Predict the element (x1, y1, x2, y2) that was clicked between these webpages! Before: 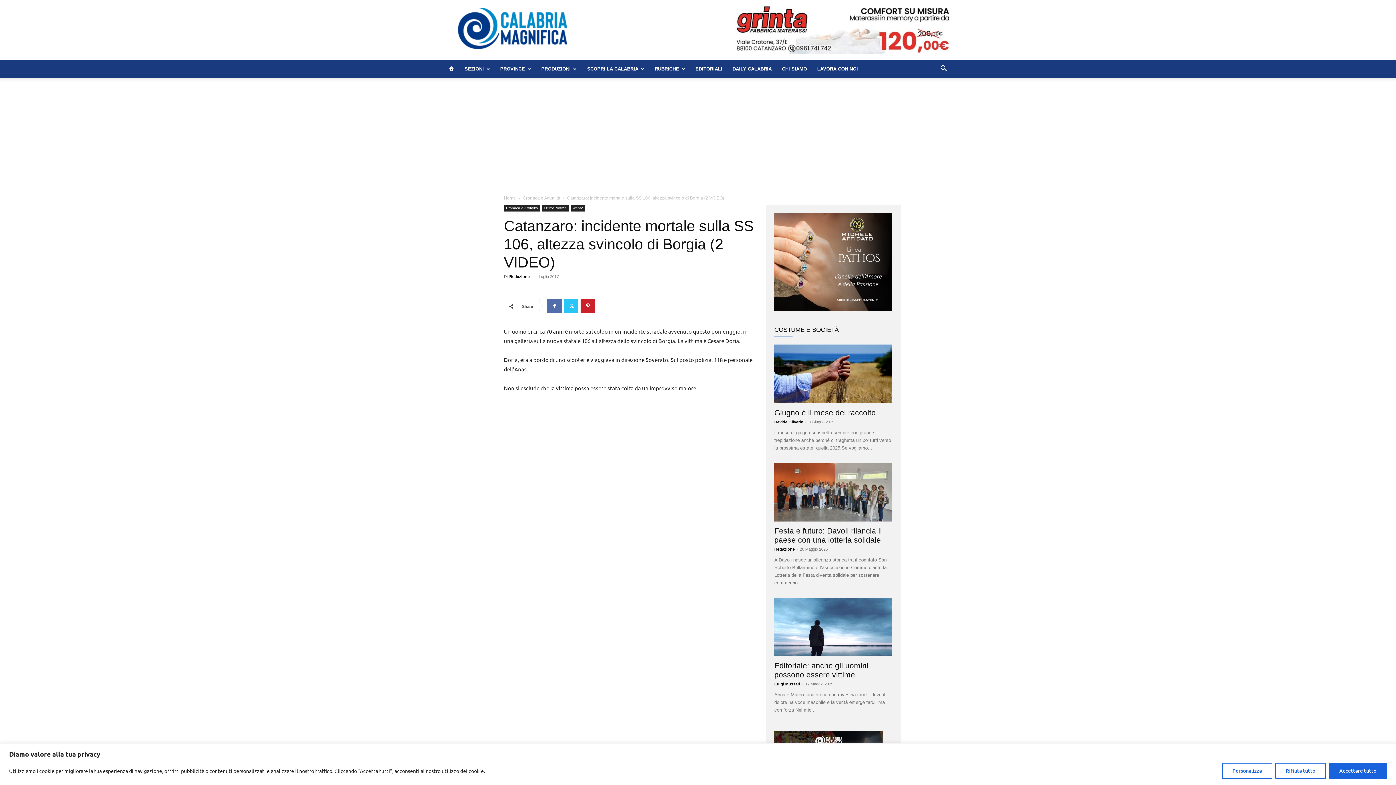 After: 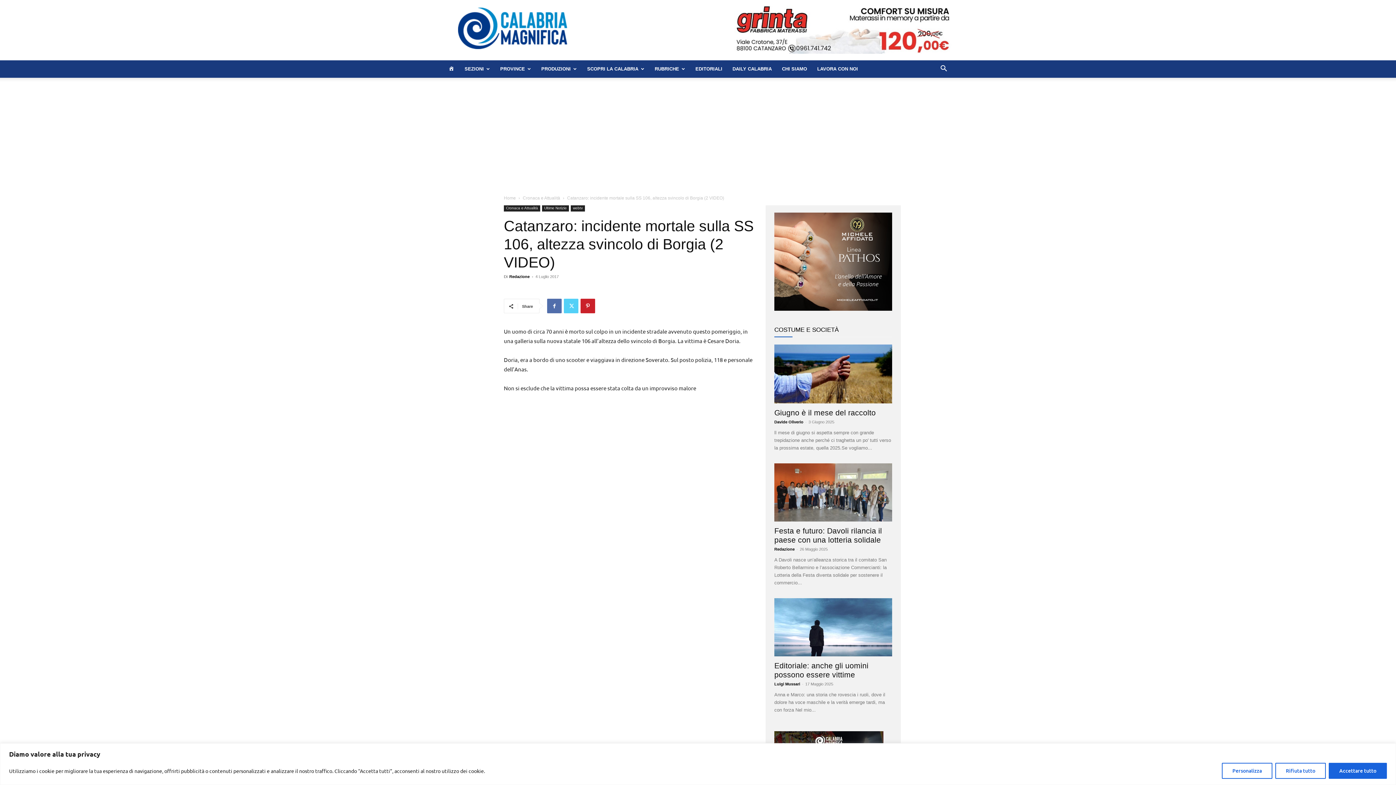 Action: bbox: (564, 298, 578, 313)